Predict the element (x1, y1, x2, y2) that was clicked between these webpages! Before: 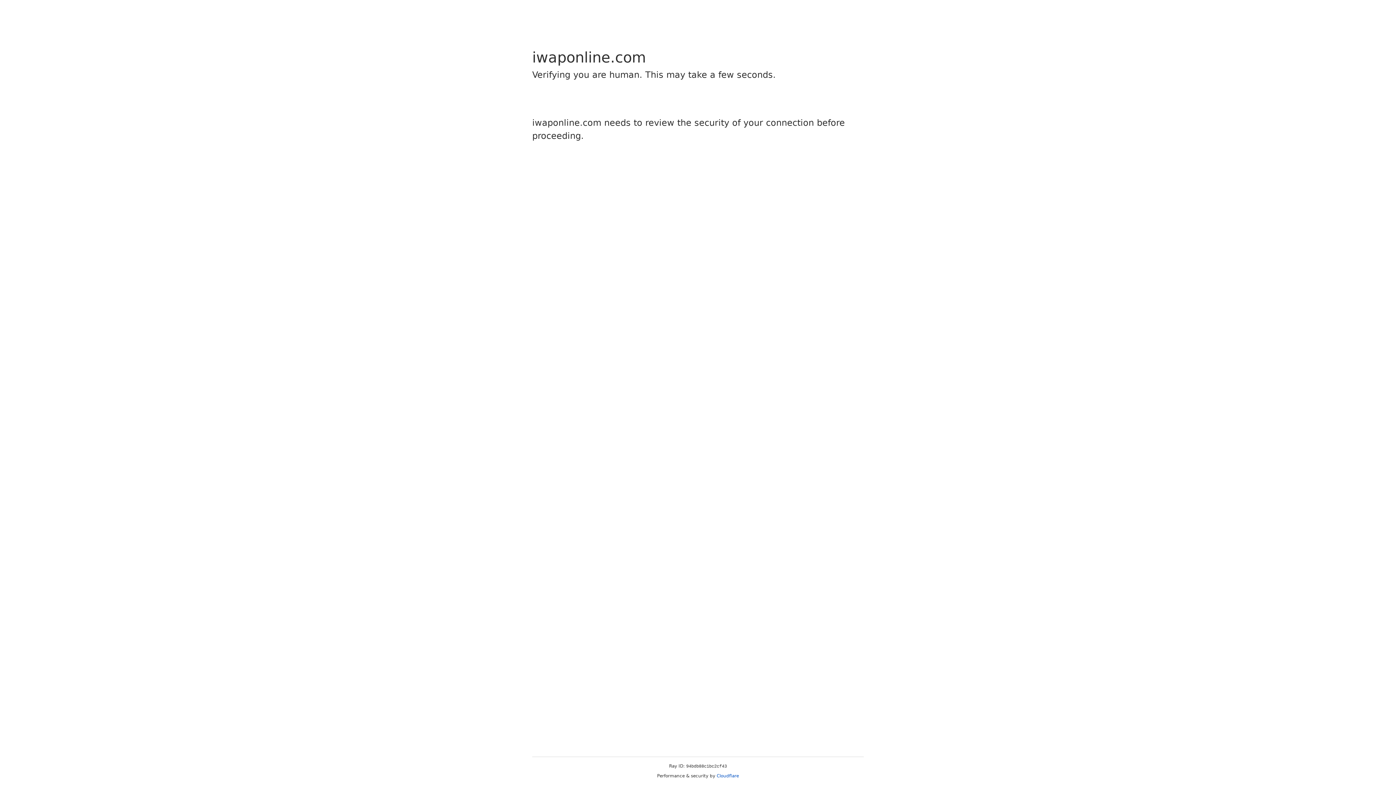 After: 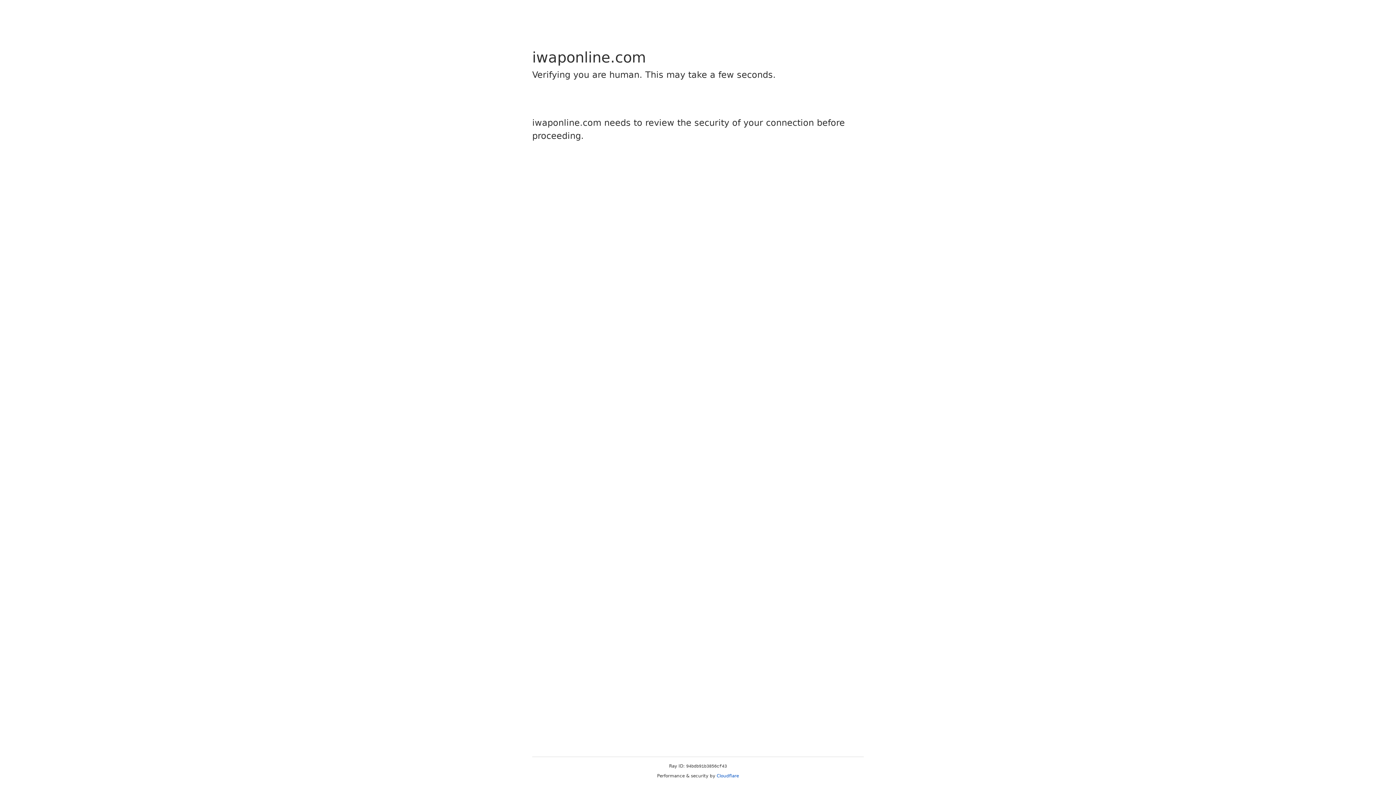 Action: bbox: (716, 773, 739, 778) label: Cloudflare